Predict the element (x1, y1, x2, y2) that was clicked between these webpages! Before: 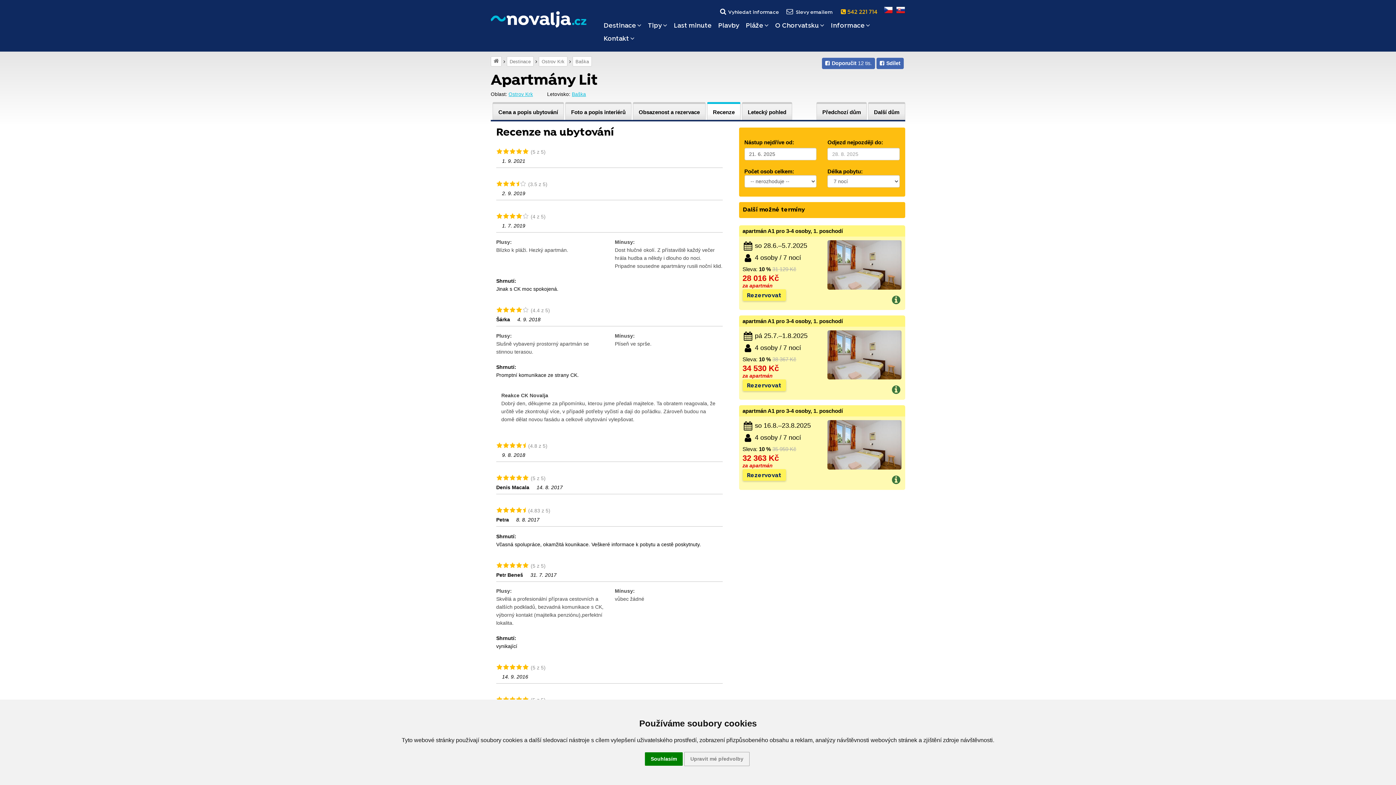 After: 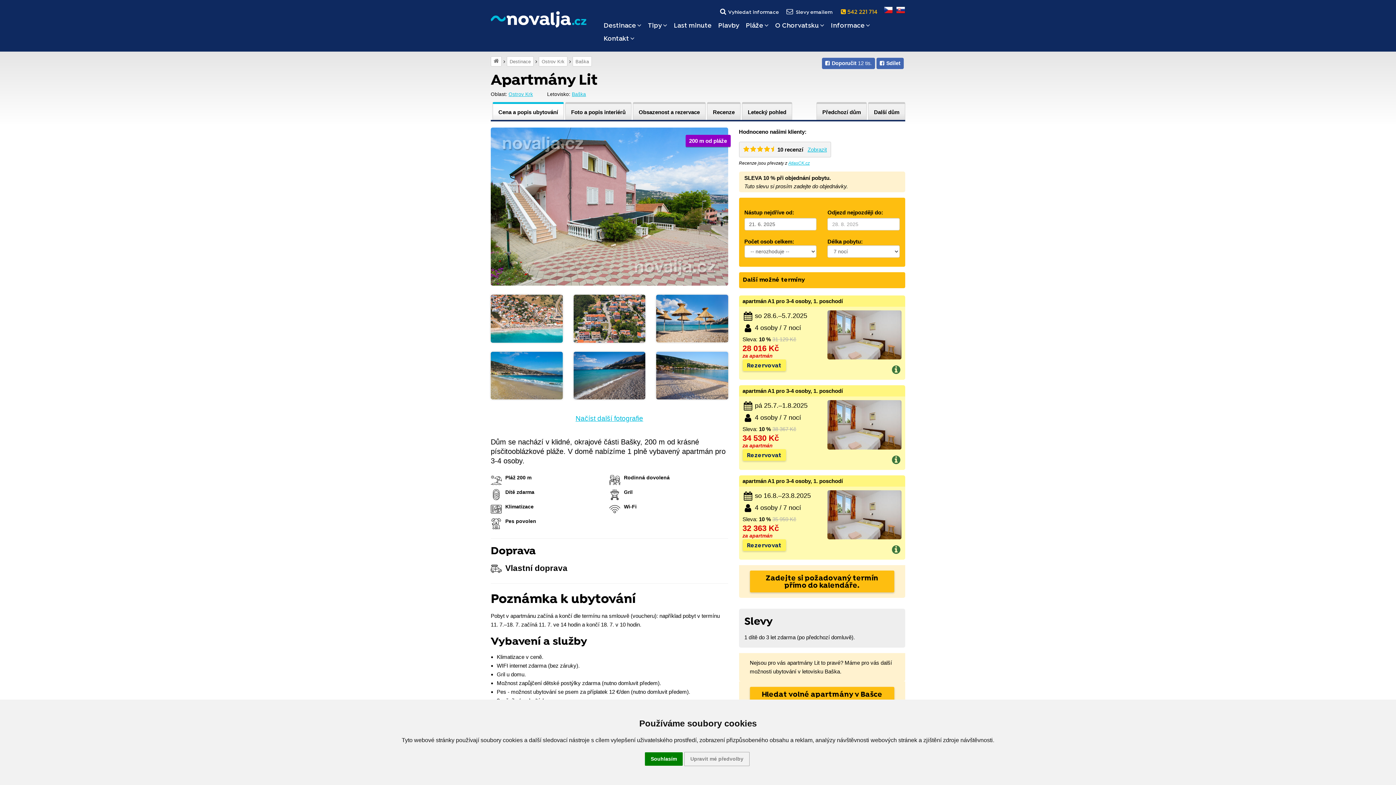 Action: label: Cena a popis ubytování bbox: (492, 102, 564, 120)